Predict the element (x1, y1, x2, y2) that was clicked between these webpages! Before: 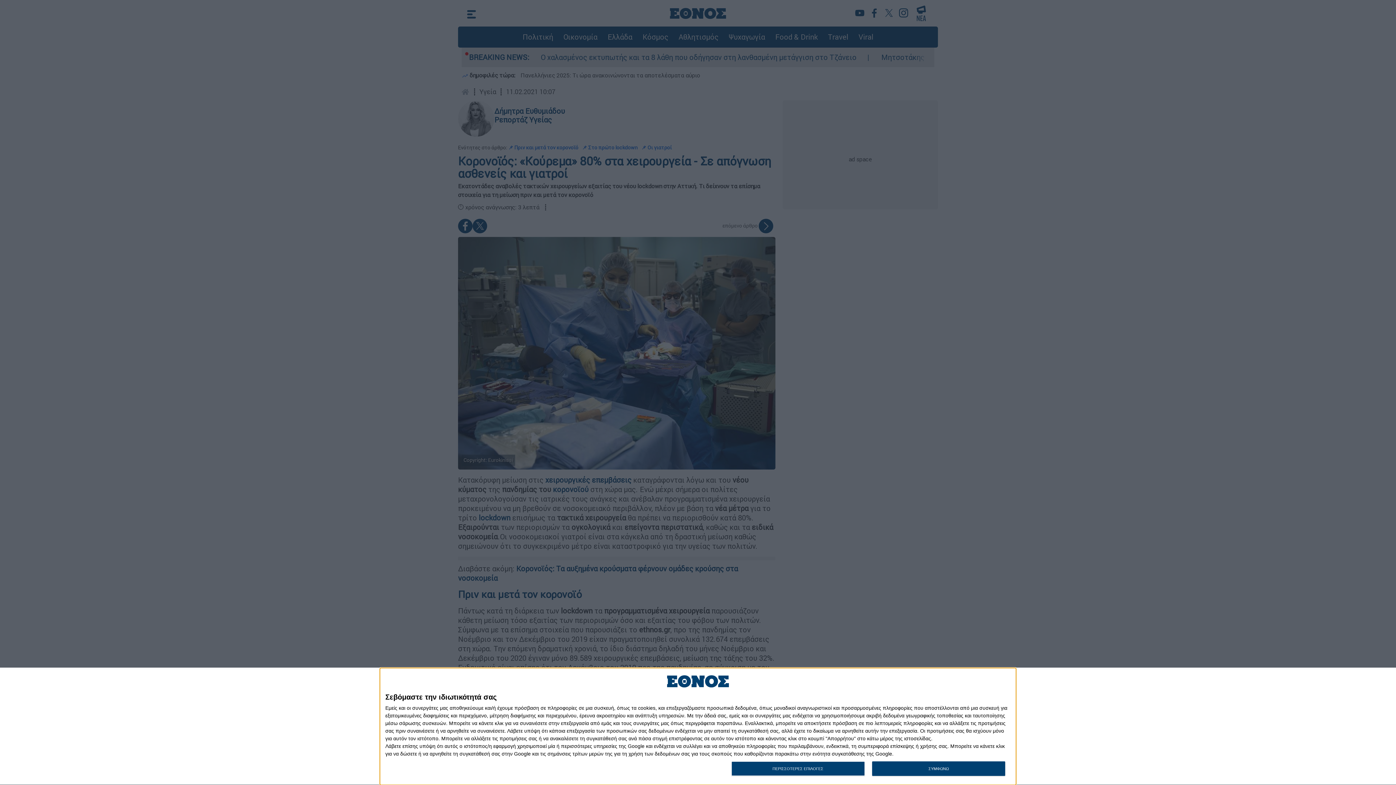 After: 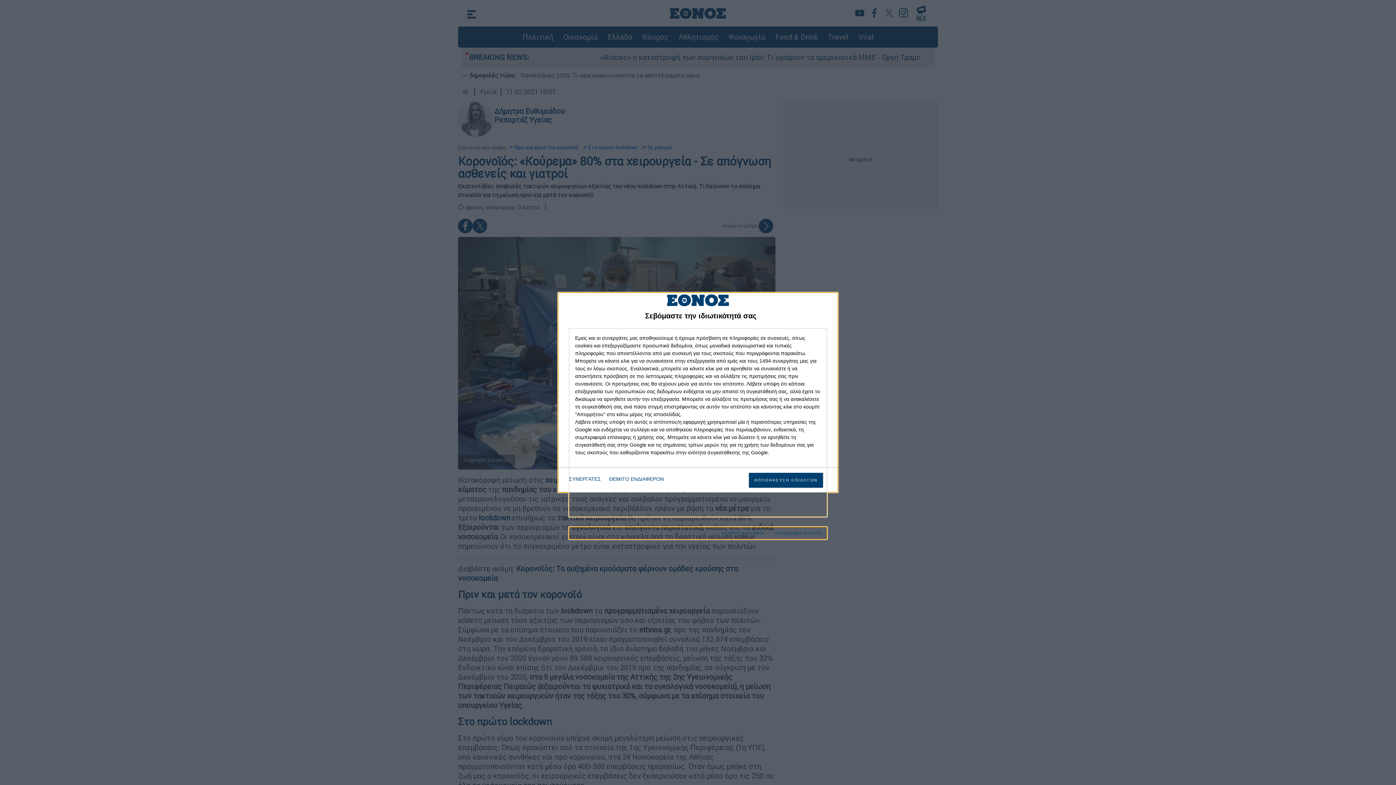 Action: label: ΠΕΡΙΣΣΟΤΕΡΕΣ ΕΠΙΛΟΓΕΣ bbox: (731, 761, 864, 776)